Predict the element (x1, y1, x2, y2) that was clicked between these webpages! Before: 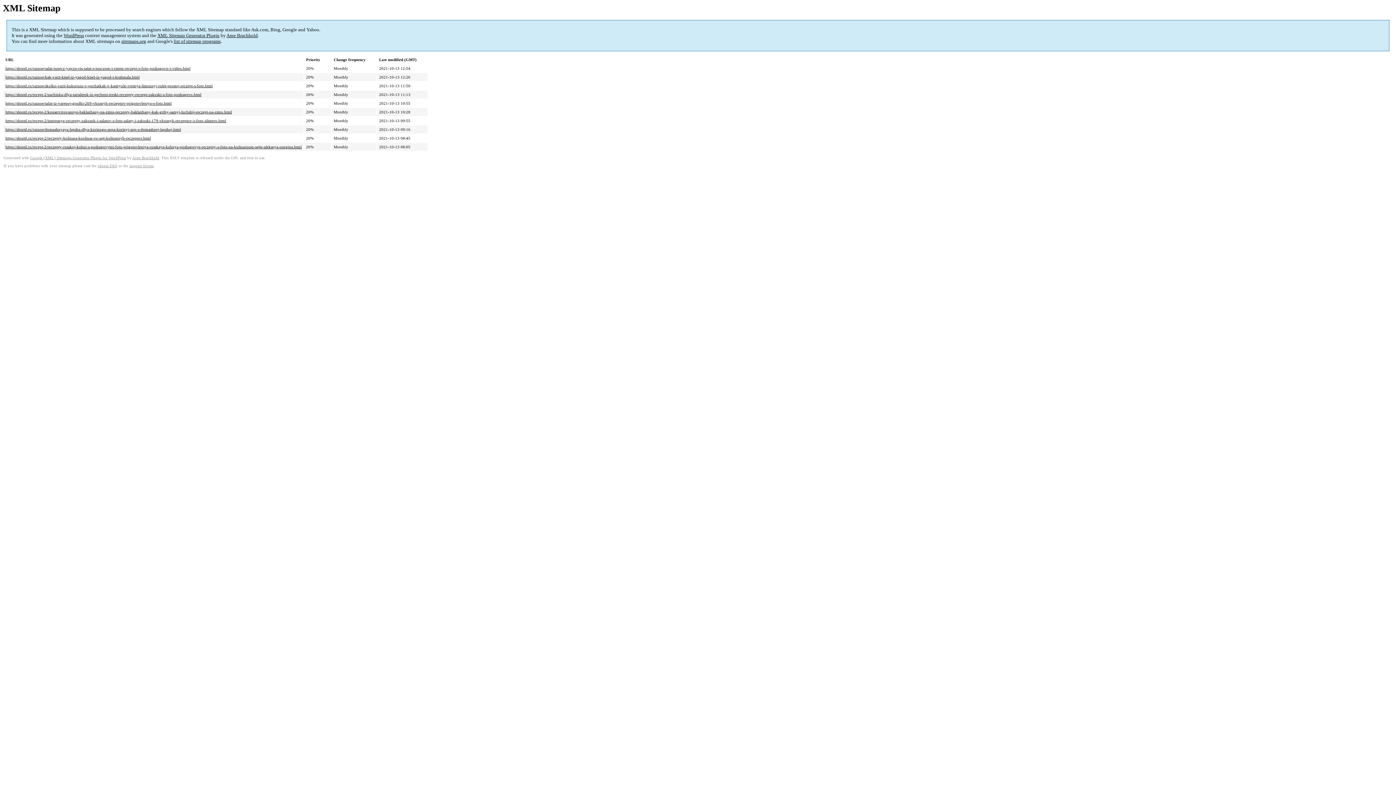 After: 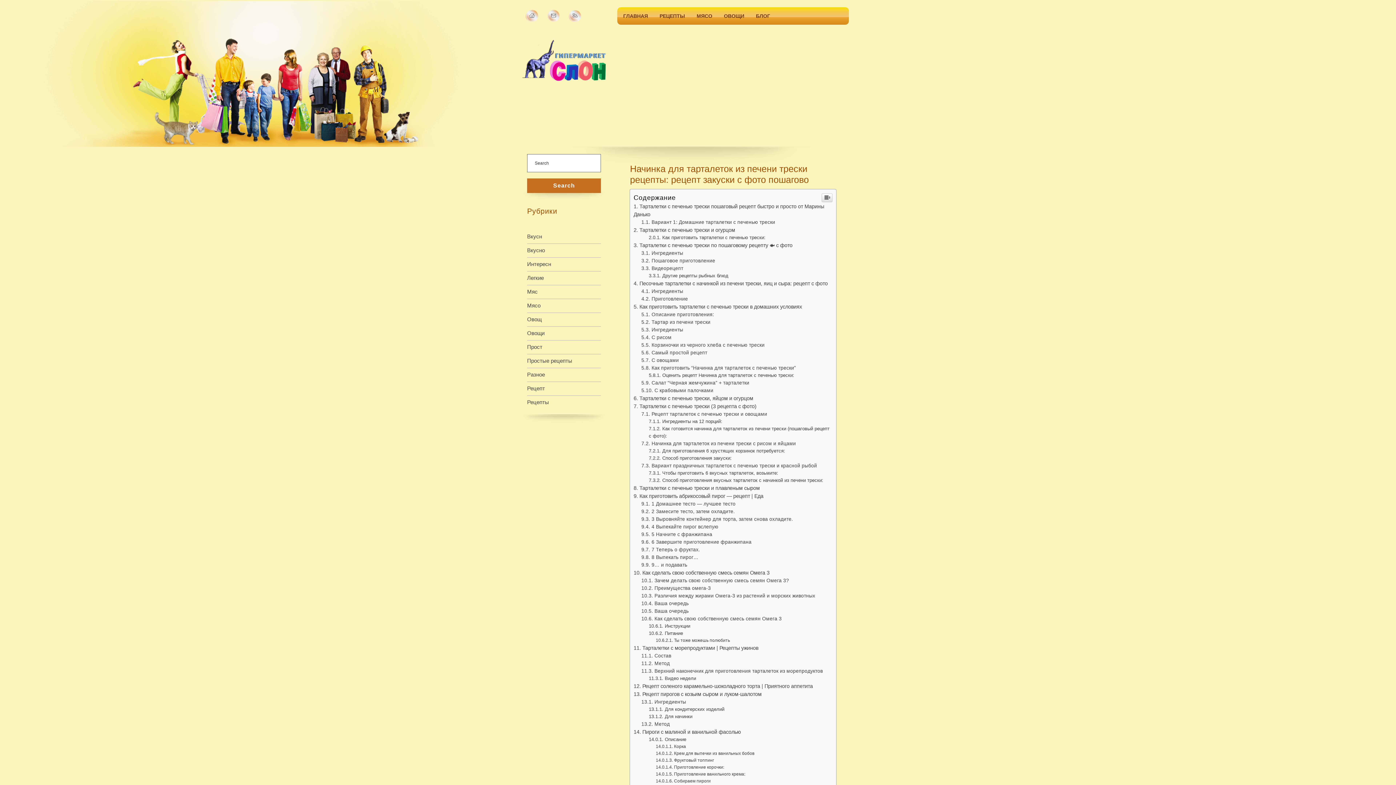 Action: label: https://slontd.ru/recept-2/nachinka-dlya-tartaletok-iz-pecheni-treski-reczepty-reczept-zakuski-s-foto-poshagovo.html bbox: (5, 92, 201, 96)